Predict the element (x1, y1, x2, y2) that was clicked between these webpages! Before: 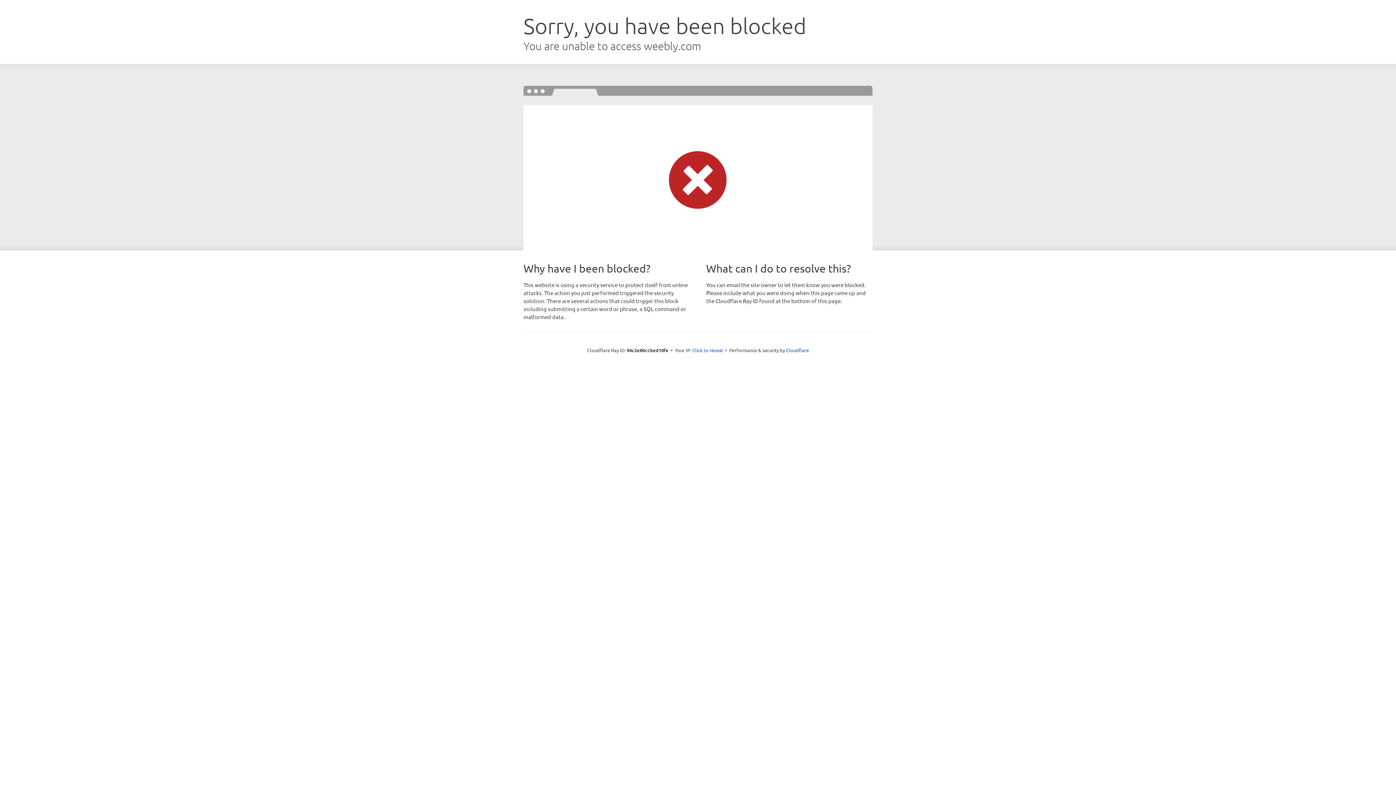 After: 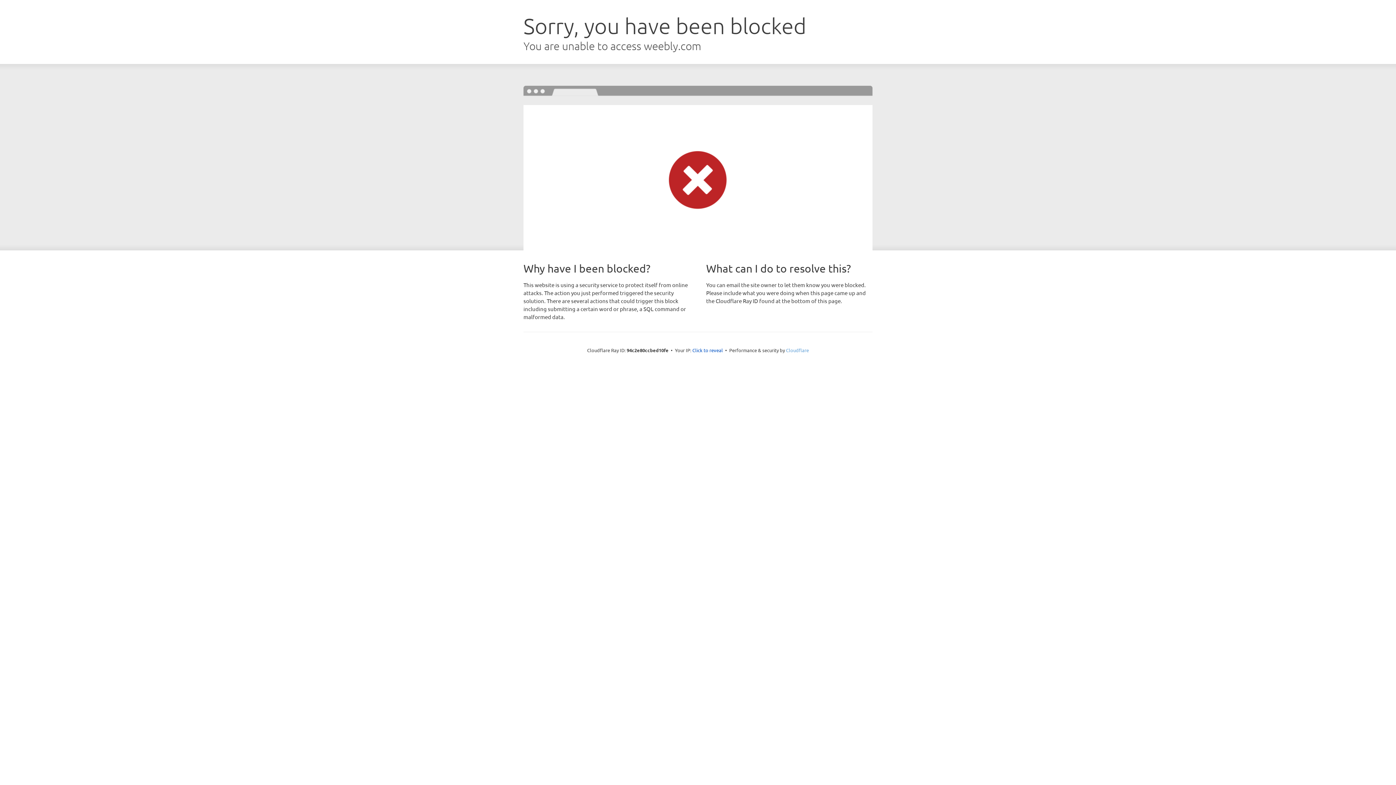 Action: bbox: (786, 347, 809, 353) label: Cloudflare